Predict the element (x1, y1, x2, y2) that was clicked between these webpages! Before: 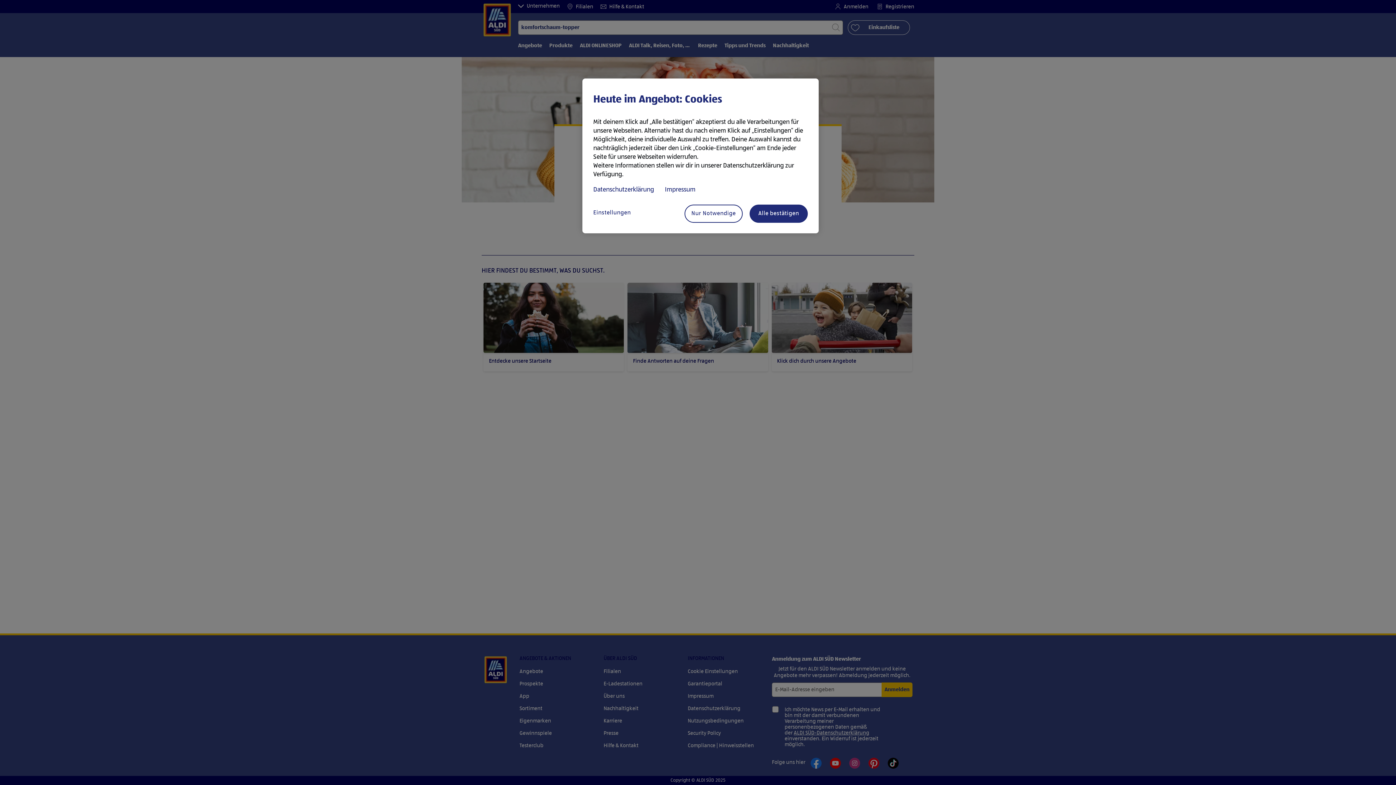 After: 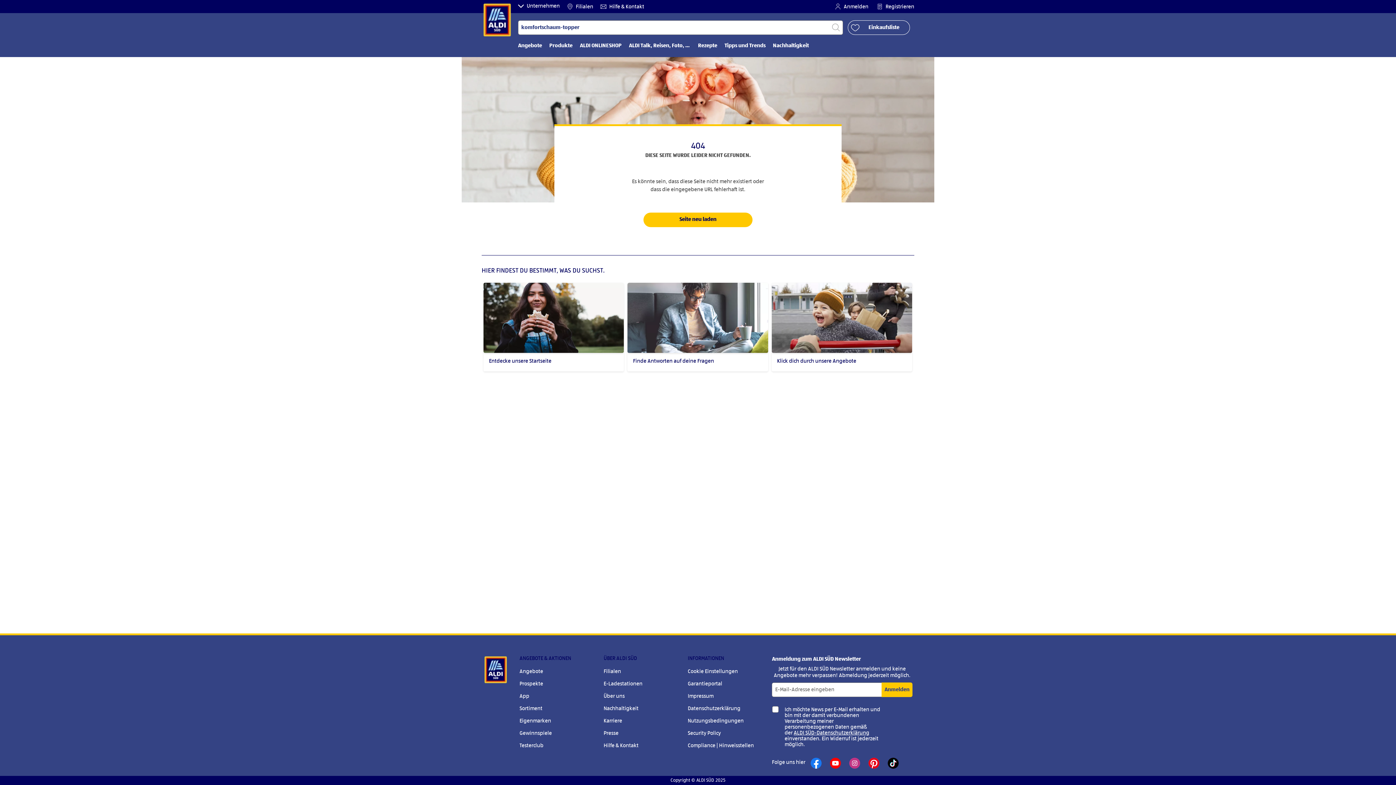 Action: bbox: (749, 204, 808, 222) label: Alle bestätigen